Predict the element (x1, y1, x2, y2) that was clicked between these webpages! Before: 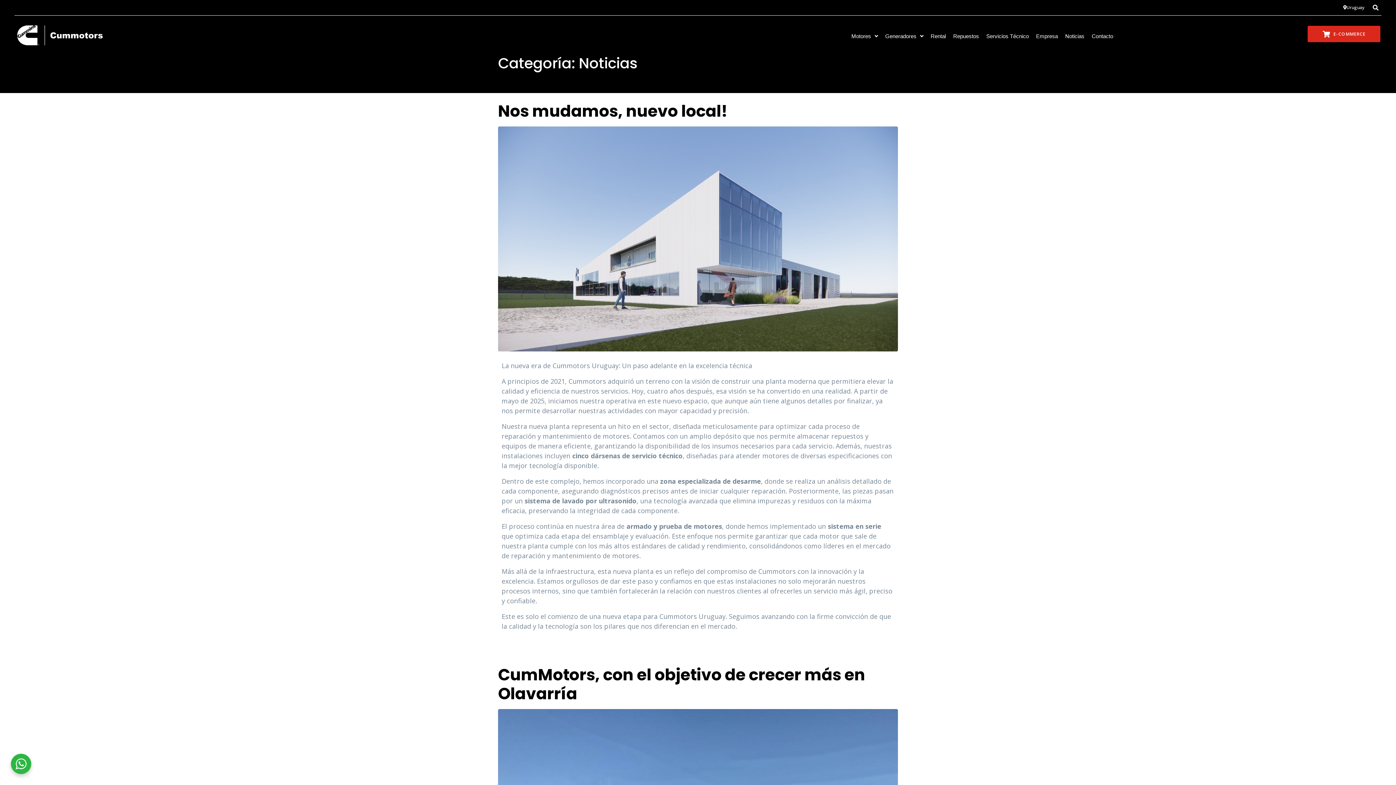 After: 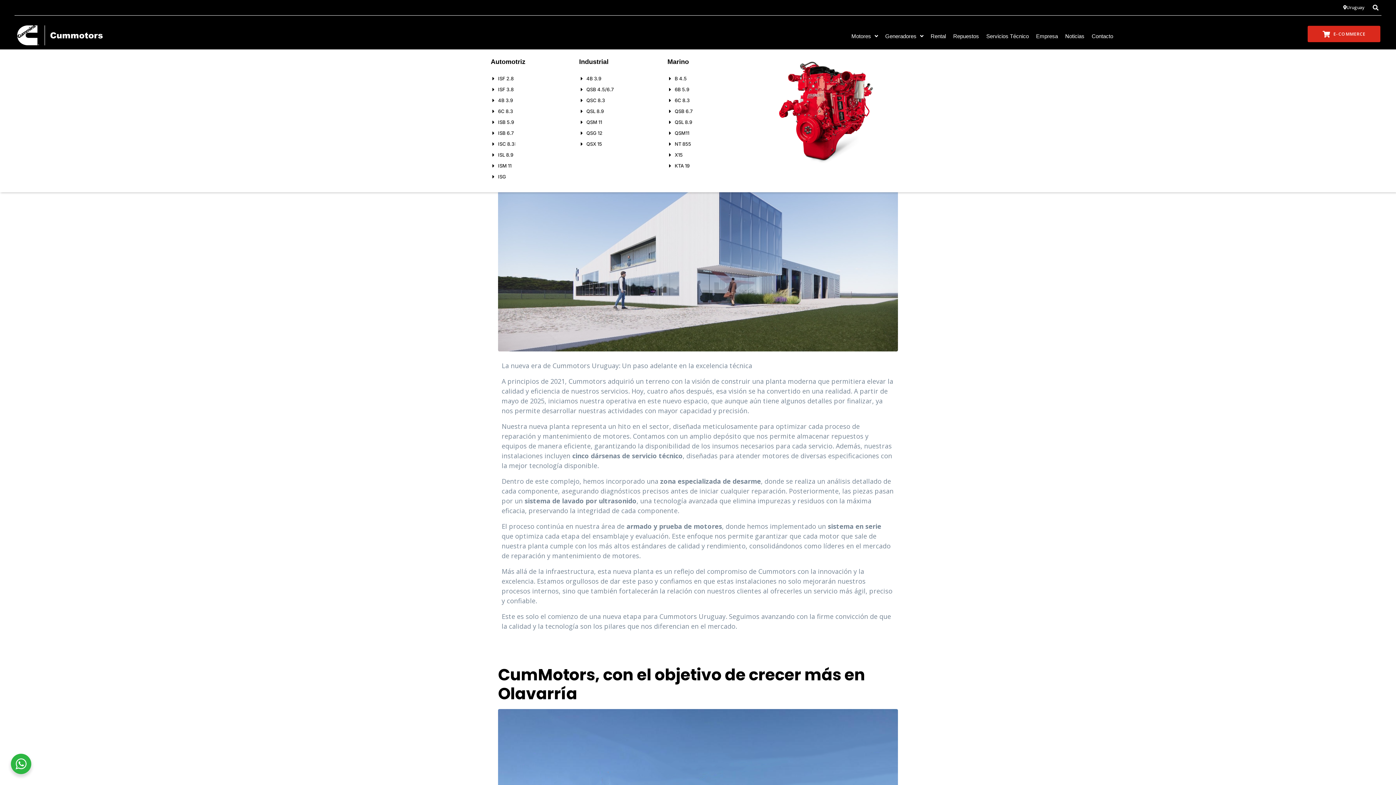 Action: label: Motores bbox: (848, 28, 881, 43)